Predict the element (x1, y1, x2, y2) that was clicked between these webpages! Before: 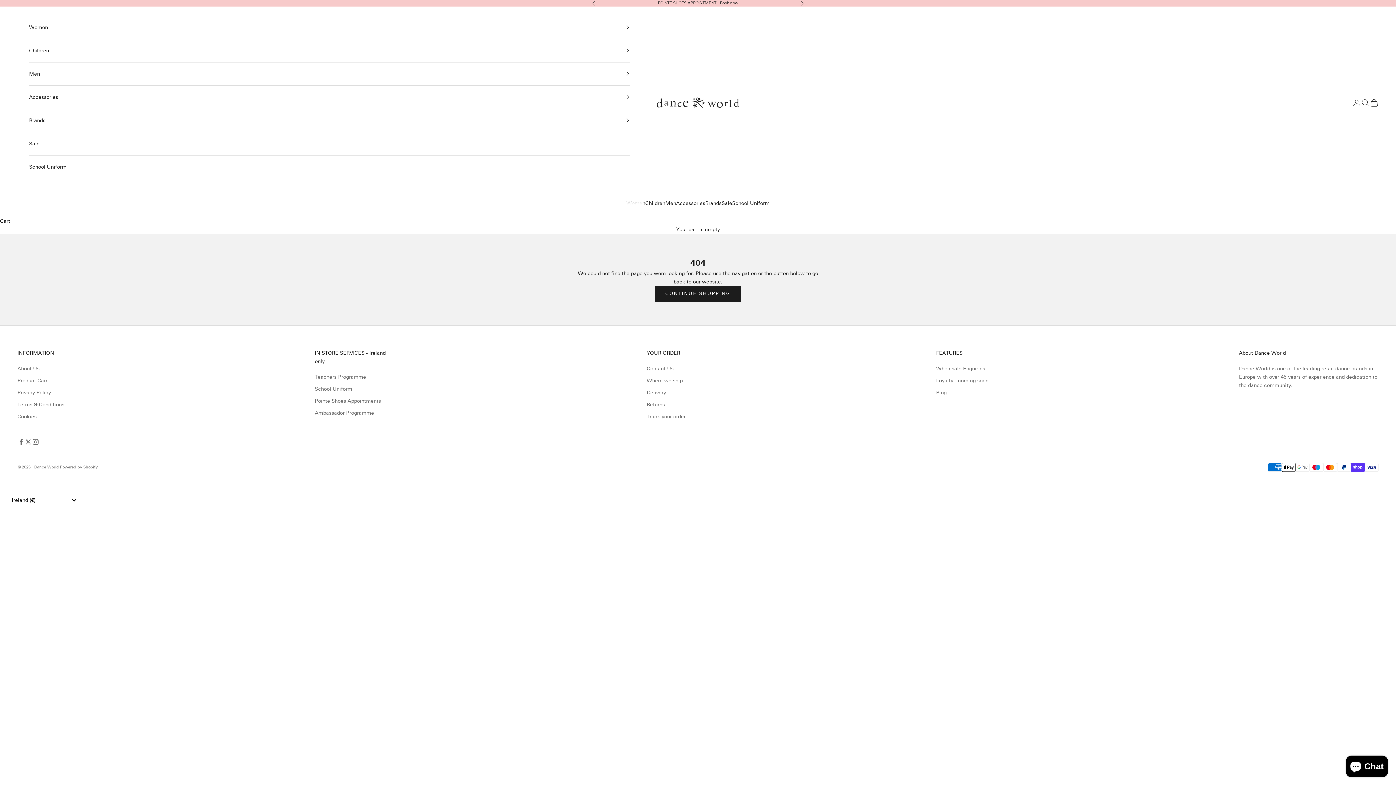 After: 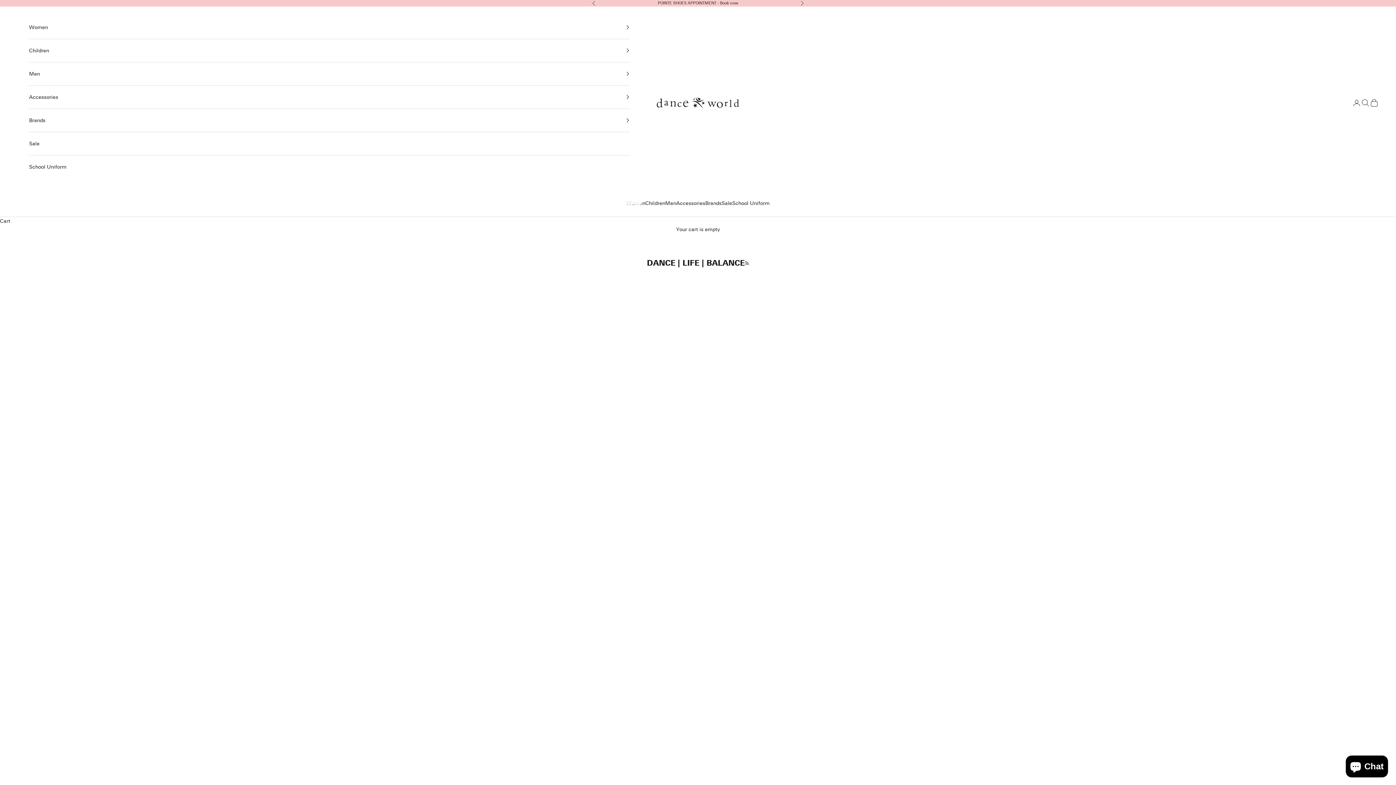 Action: label: Blog bbox: (936, 389, 946, 395)